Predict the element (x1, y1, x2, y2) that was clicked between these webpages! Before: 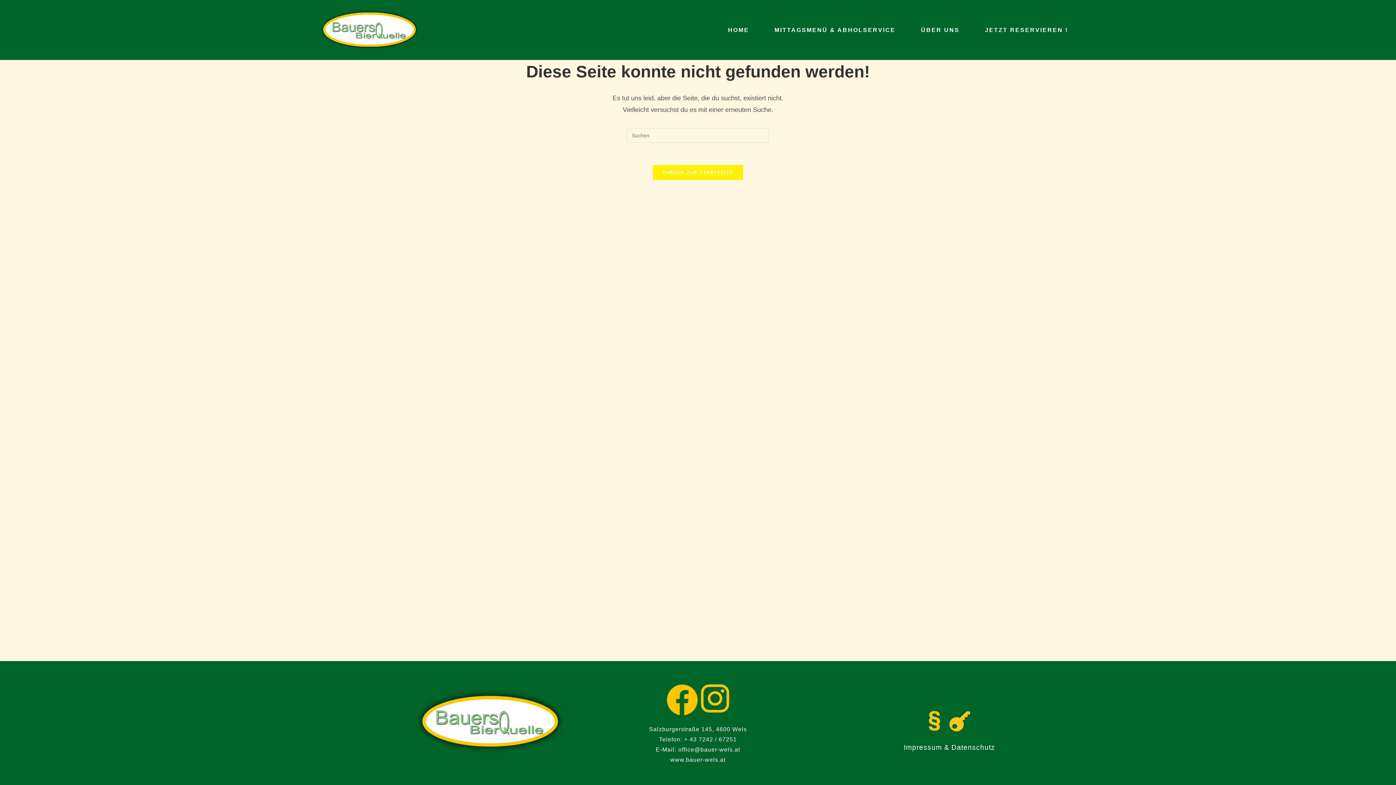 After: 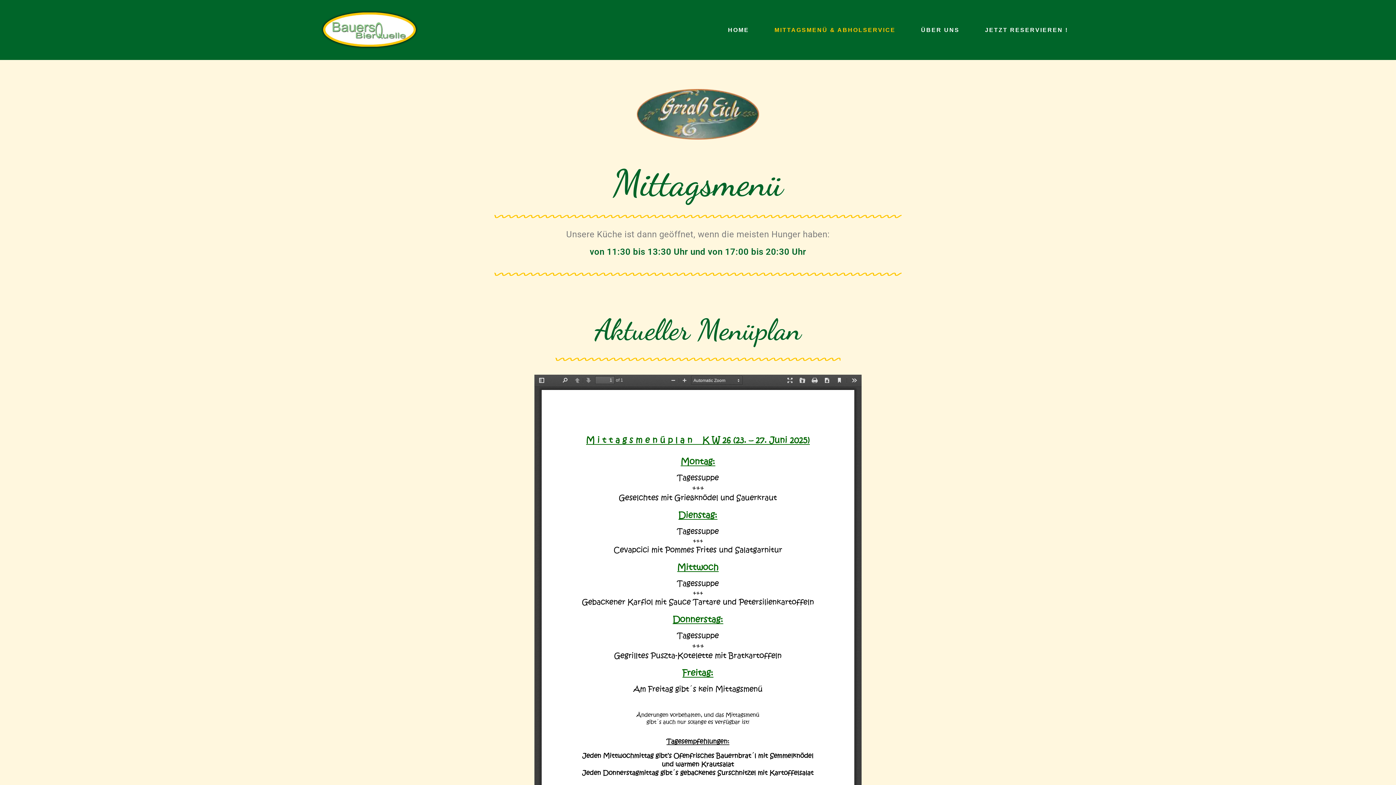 Action: label: MITTAGSMENÜ & ABHOLSERVICE bbox: (762, 0, 908, 60)